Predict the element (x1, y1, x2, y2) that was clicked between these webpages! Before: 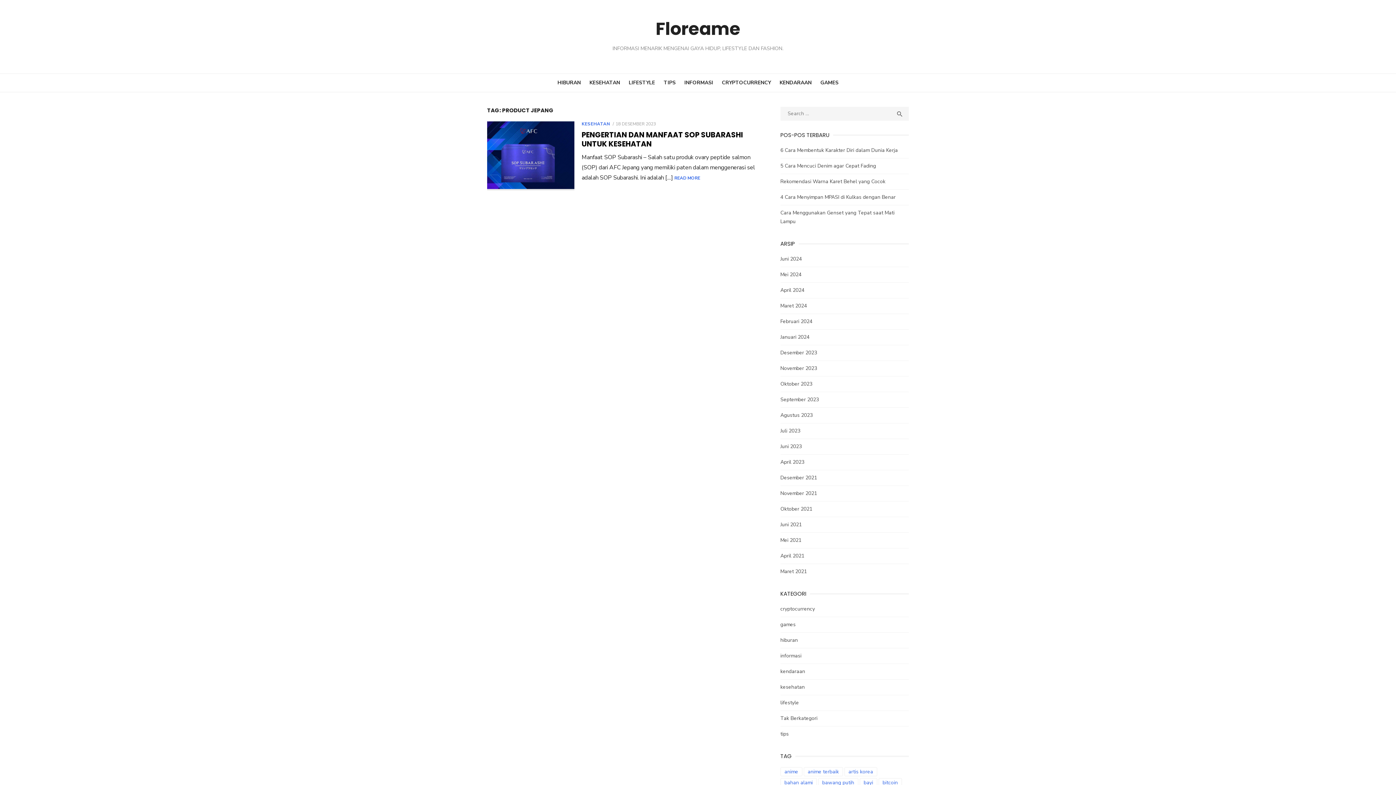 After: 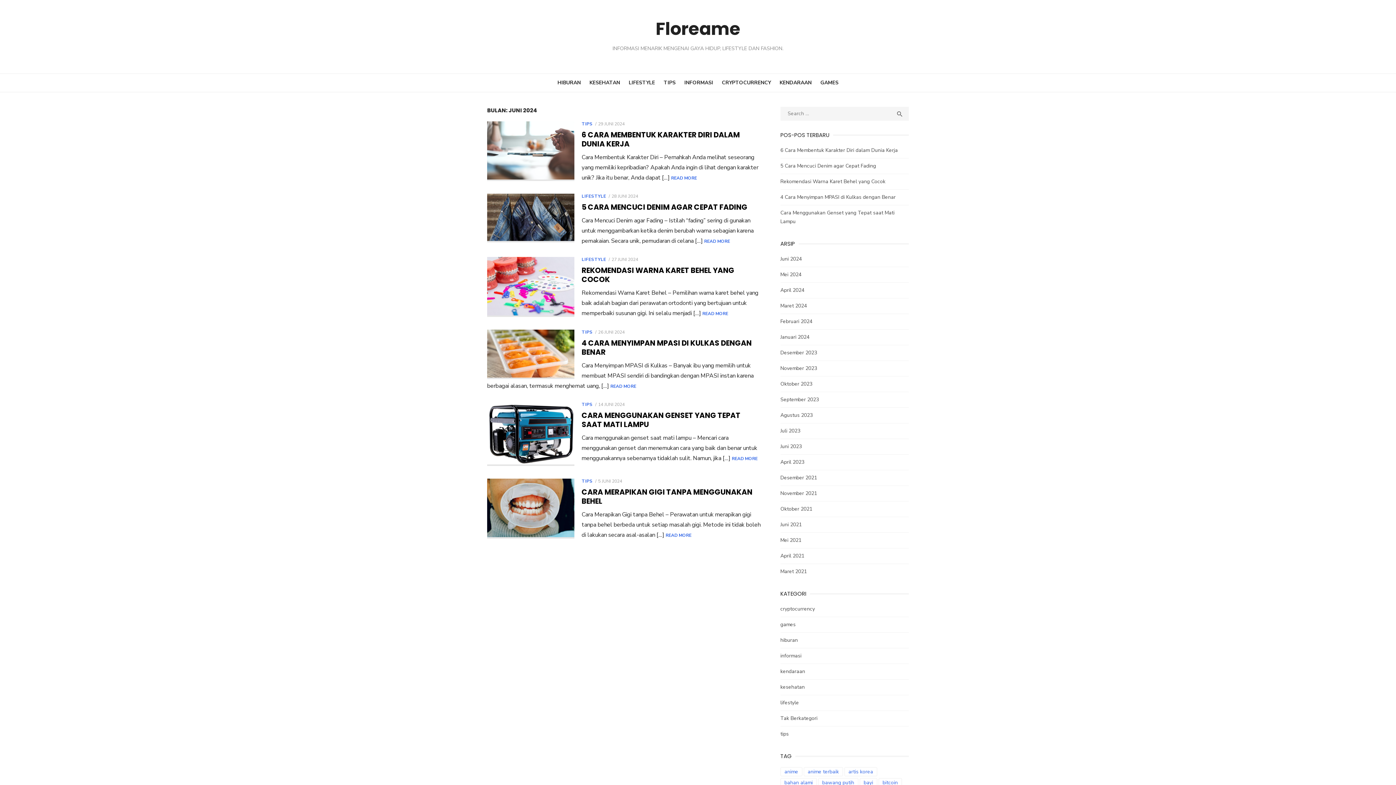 Action: bbox: (780, 255, 802, 262) label: Juni 2024